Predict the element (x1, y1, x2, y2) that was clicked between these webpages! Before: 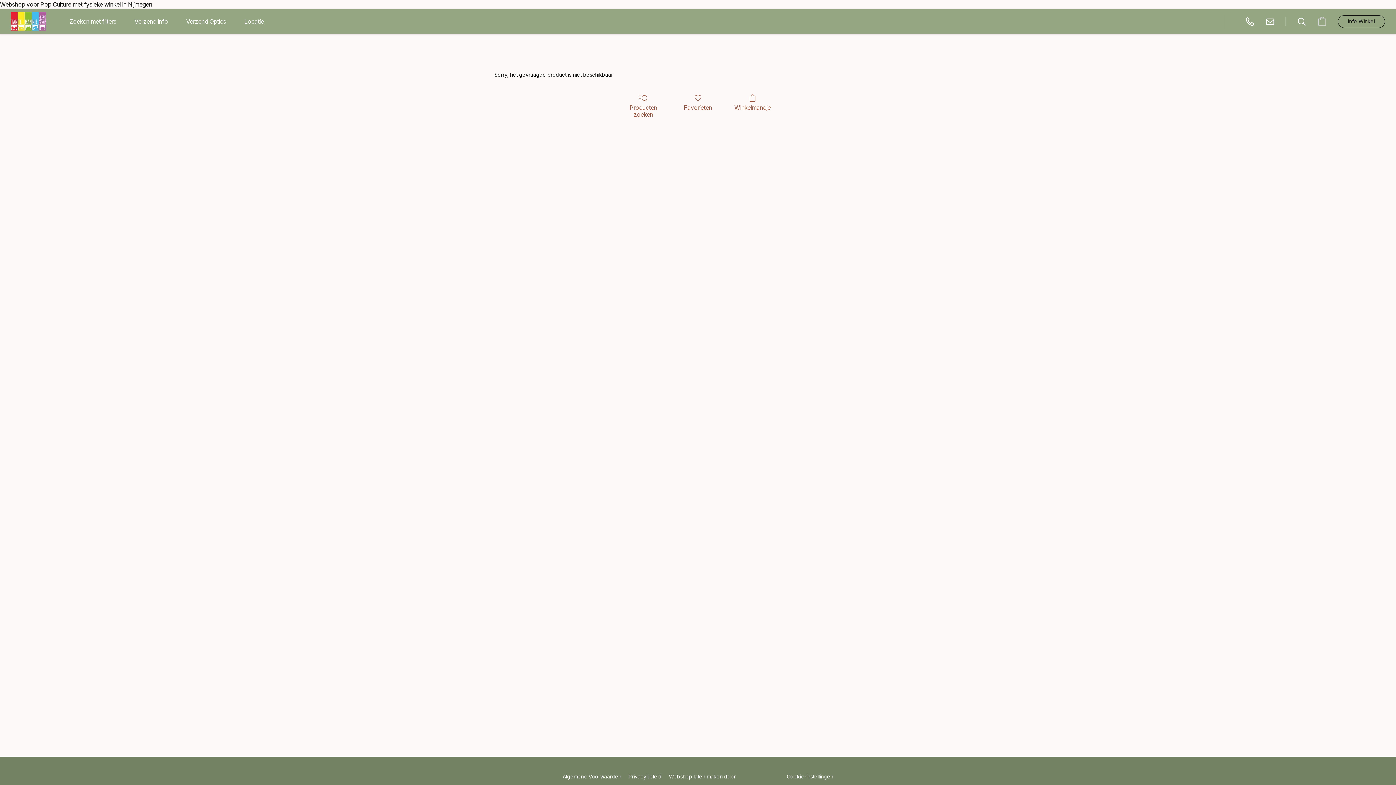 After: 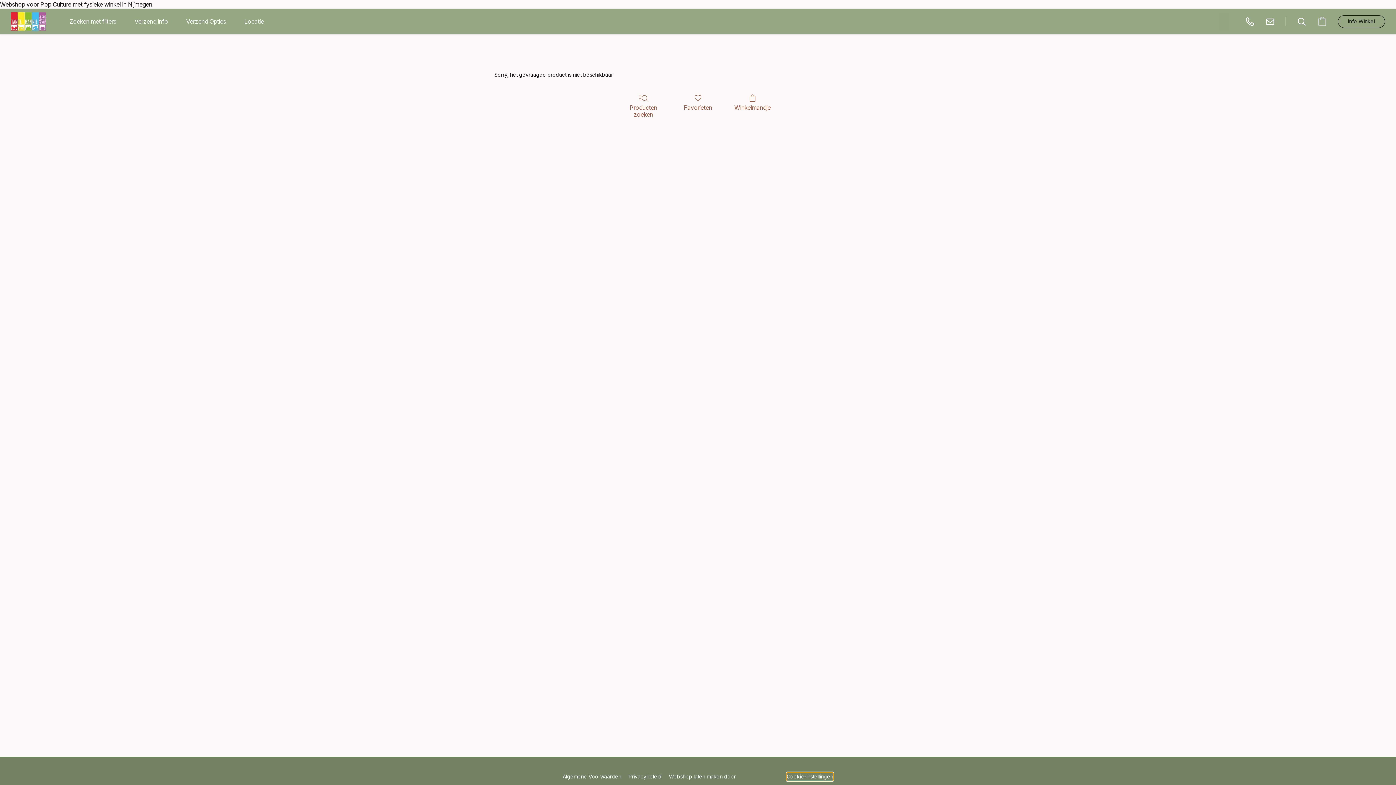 Action: bbox: (786, 772, 833, 781) label: Geavanceerde cookie-instellingen openen in een nieuw tabblad